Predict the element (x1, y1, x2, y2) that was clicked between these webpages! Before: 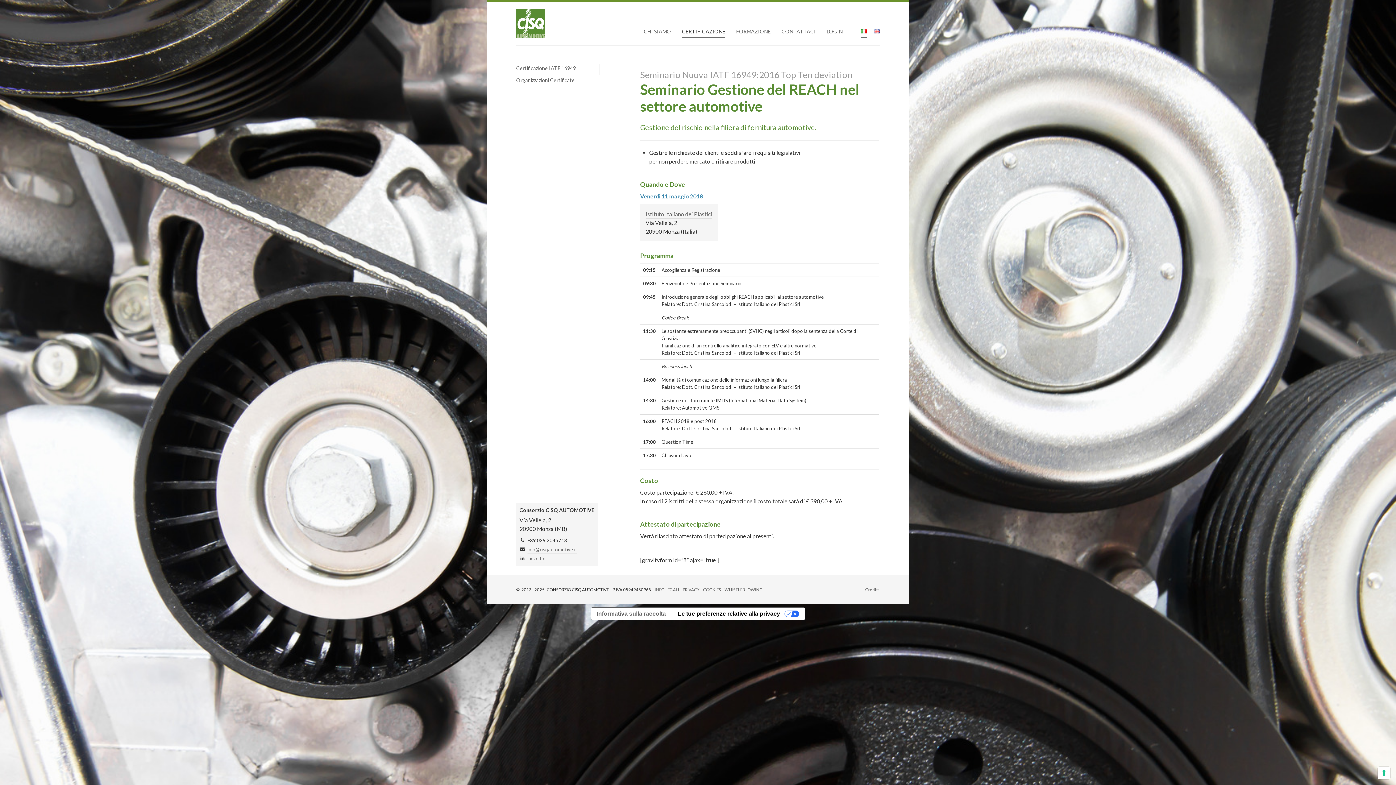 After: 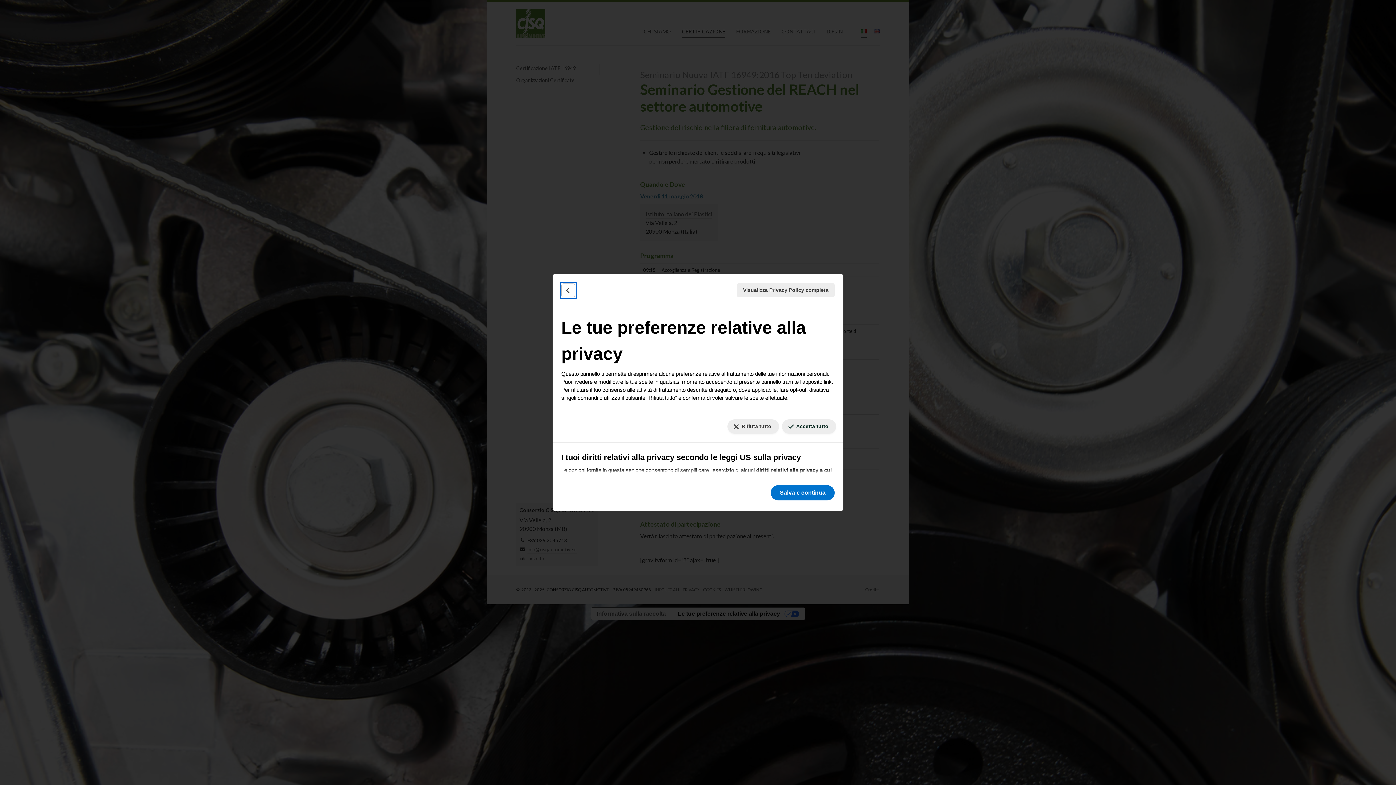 Action: label: Le tue preferenze relative alla privacy bbox: (671, 608, 805, 620)